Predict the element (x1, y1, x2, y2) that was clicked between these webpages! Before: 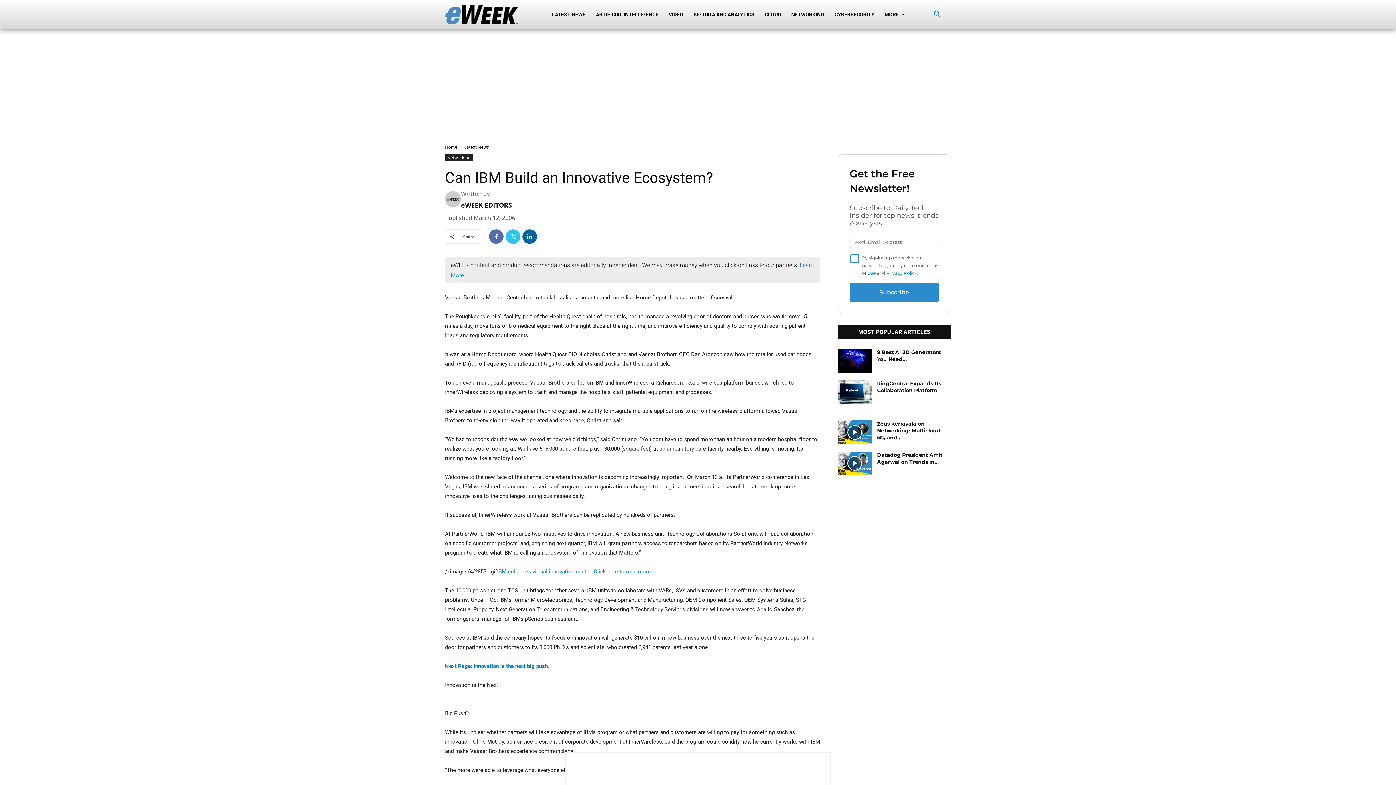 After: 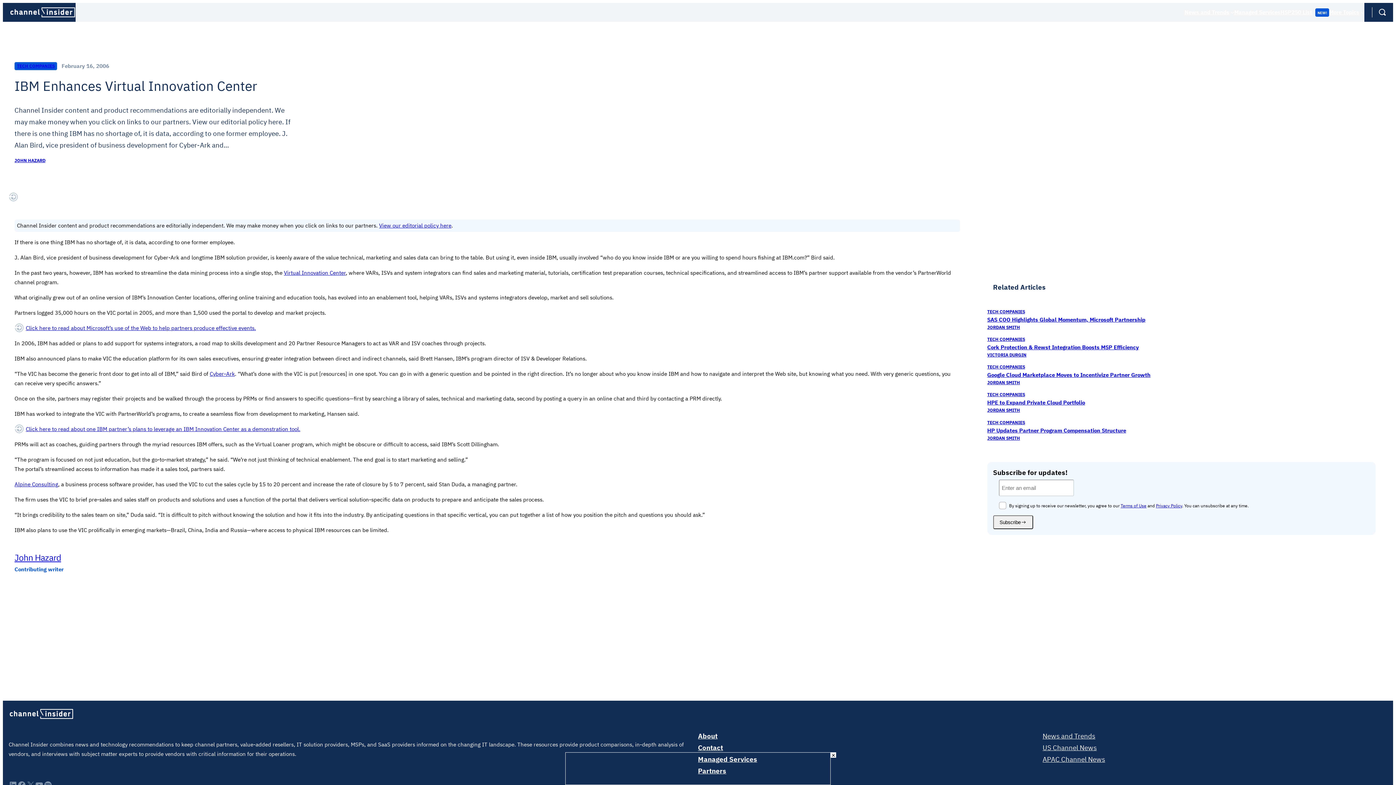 Action: bbox: (497, 568, 652, 575) label: IBM enhances virtual innovation center. Click here to read more.